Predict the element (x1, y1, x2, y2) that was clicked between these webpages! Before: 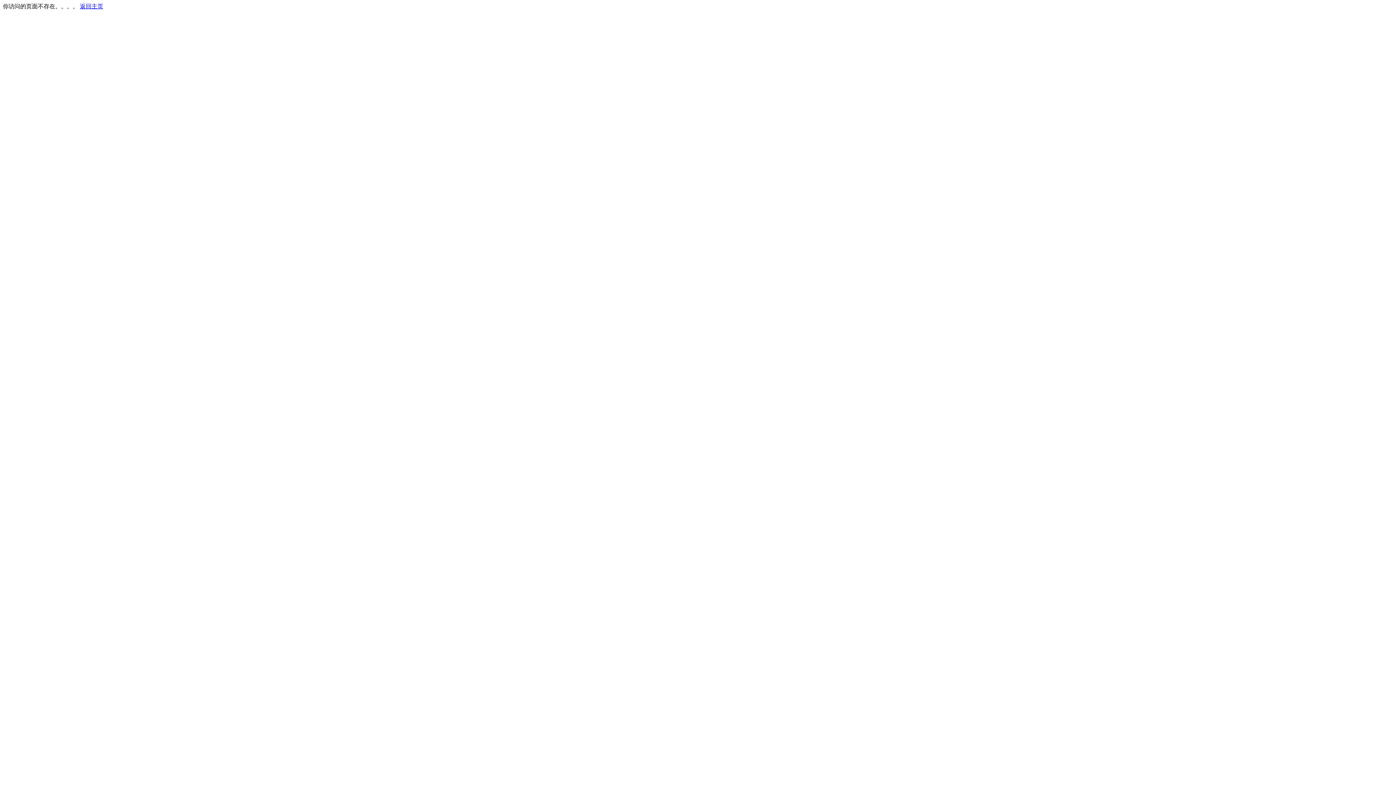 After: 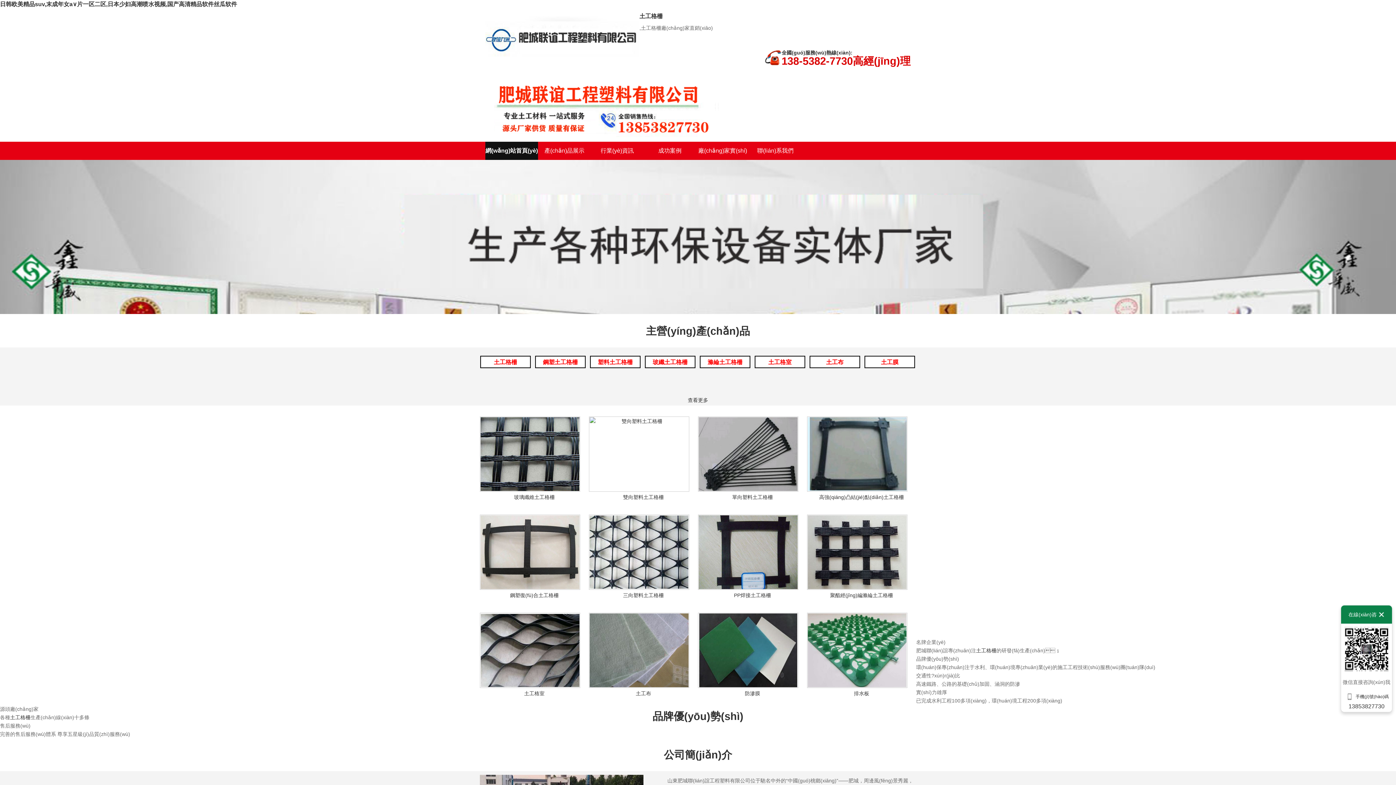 Action: bbox: (80, 3, 103, 9) label: 返回主页